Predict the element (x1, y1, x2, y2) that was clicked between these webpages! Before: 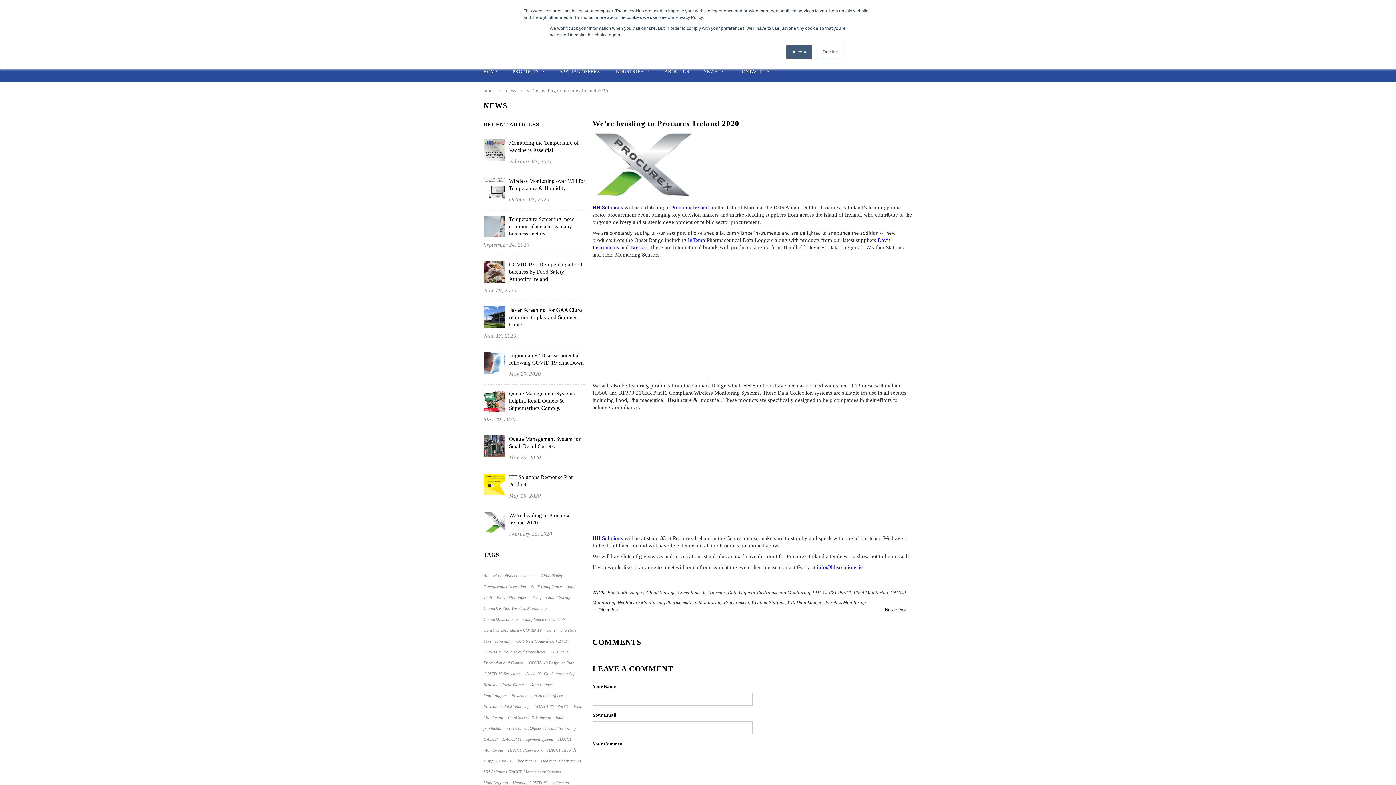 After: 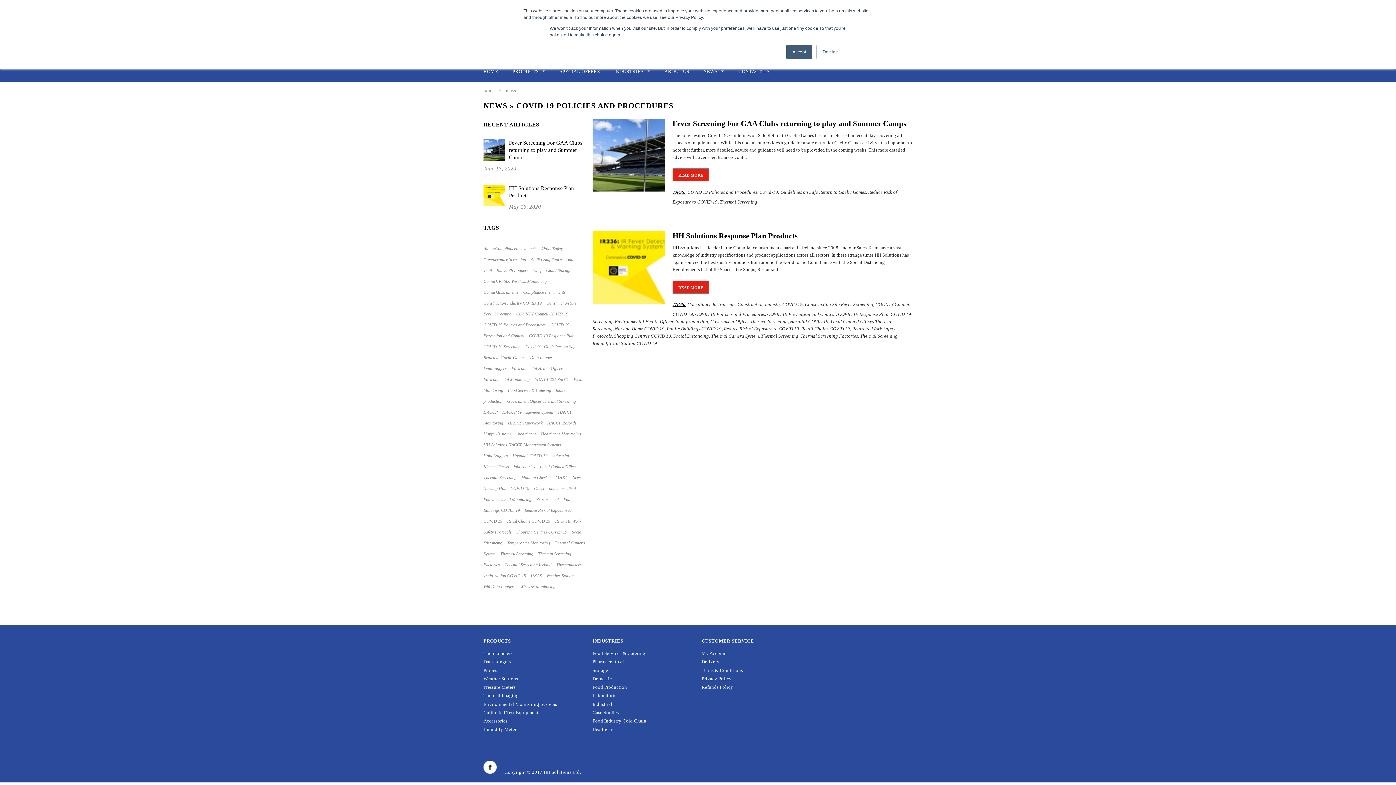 Action: bbox: (483, 649, 545, 654) label: COVID 19 Policies and Procedures